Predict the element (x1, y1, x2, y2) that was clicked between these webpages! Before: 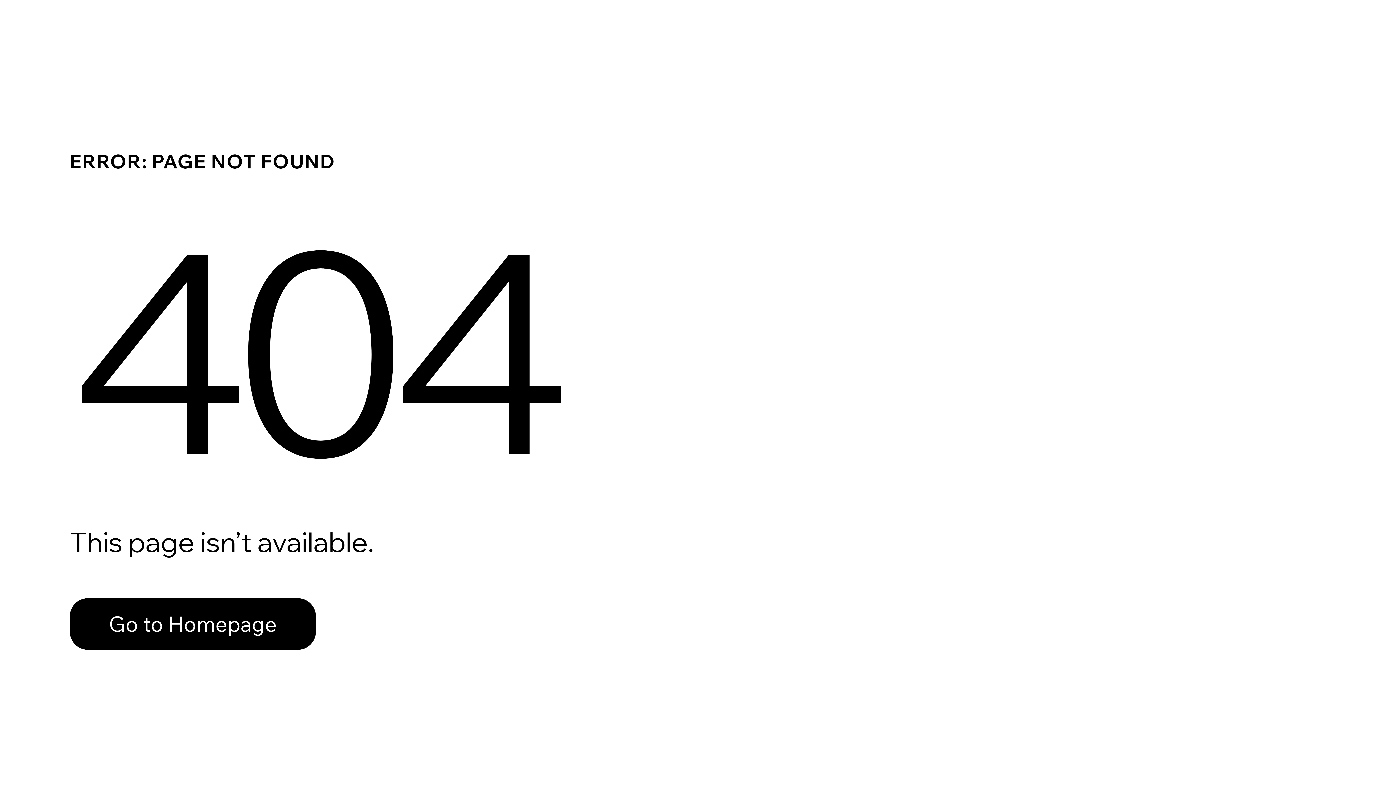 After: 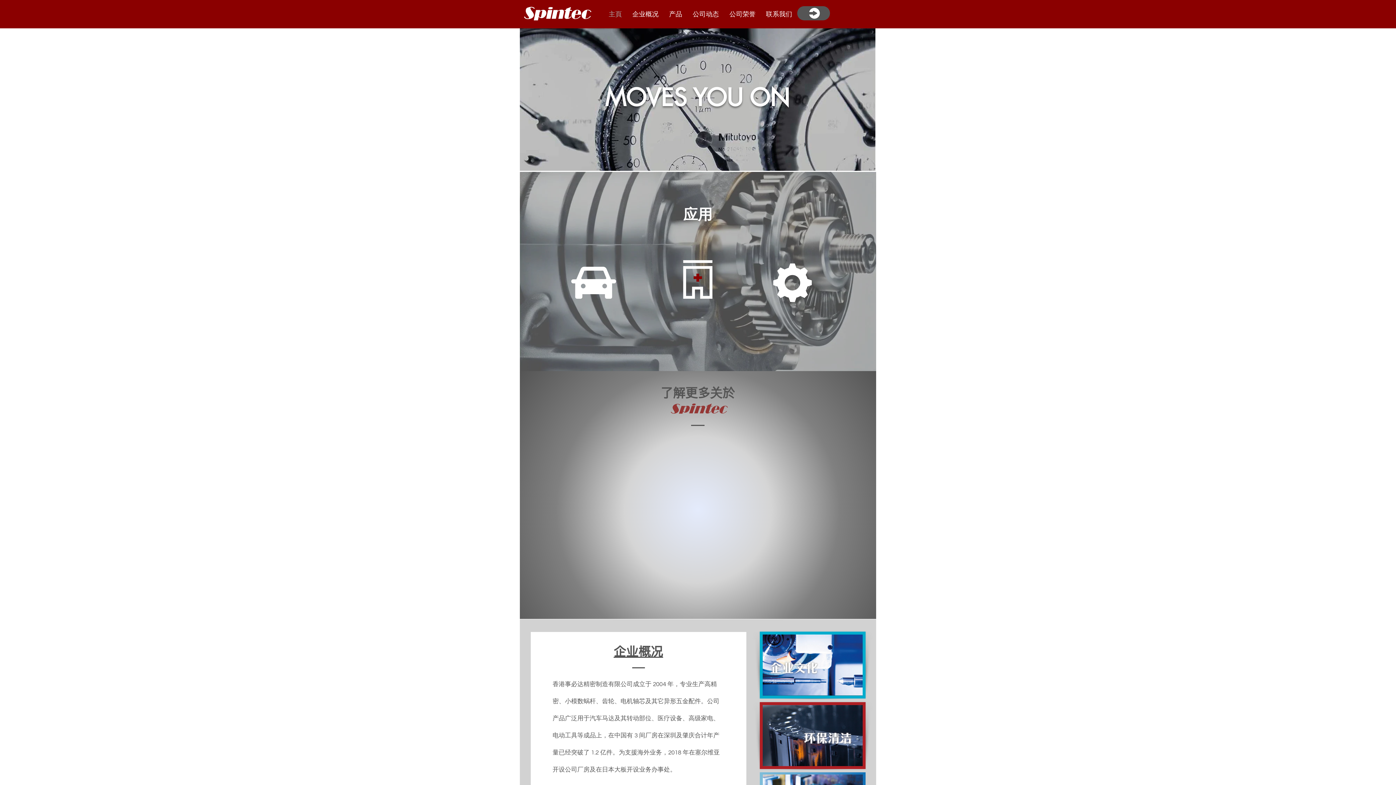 Action: label: Go to Homepage bbox: (69, 582, 768, 659)